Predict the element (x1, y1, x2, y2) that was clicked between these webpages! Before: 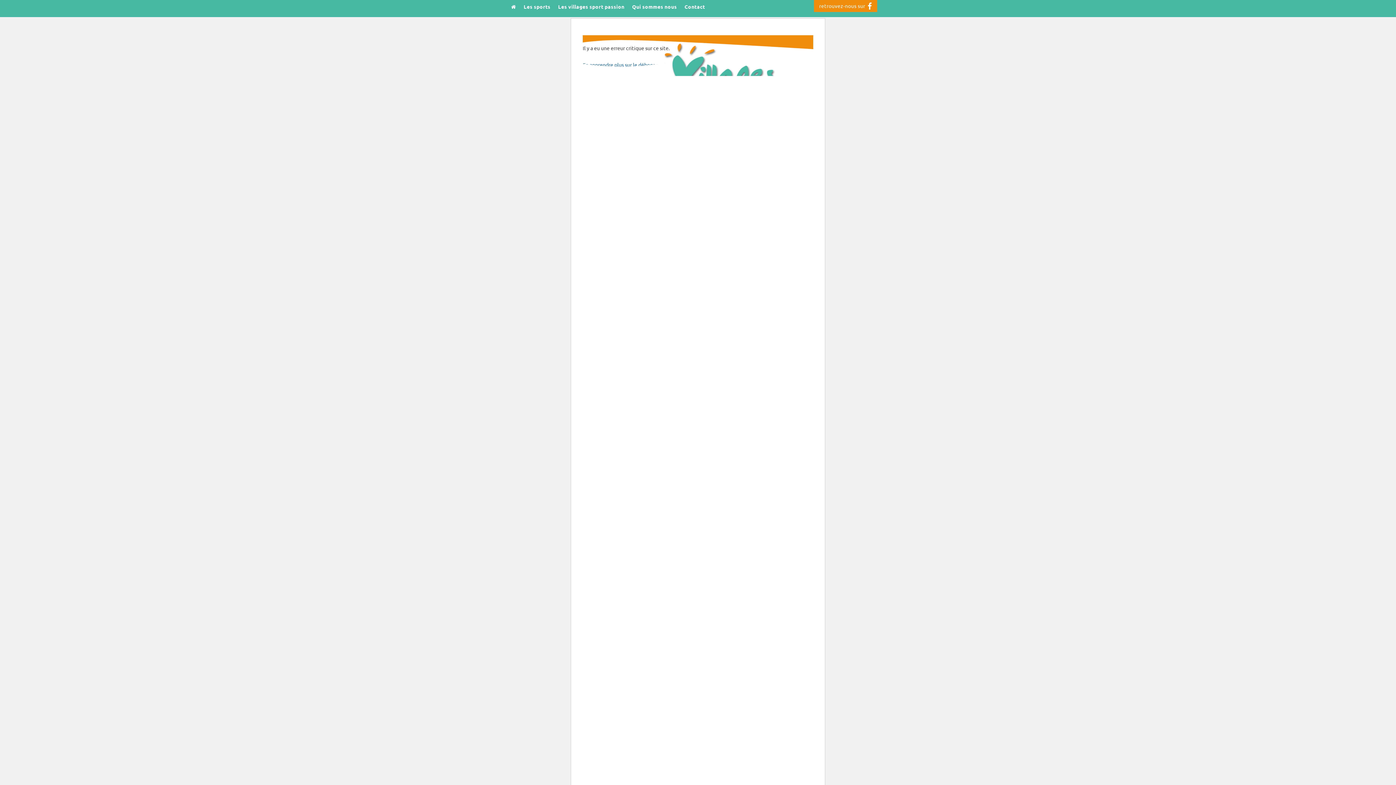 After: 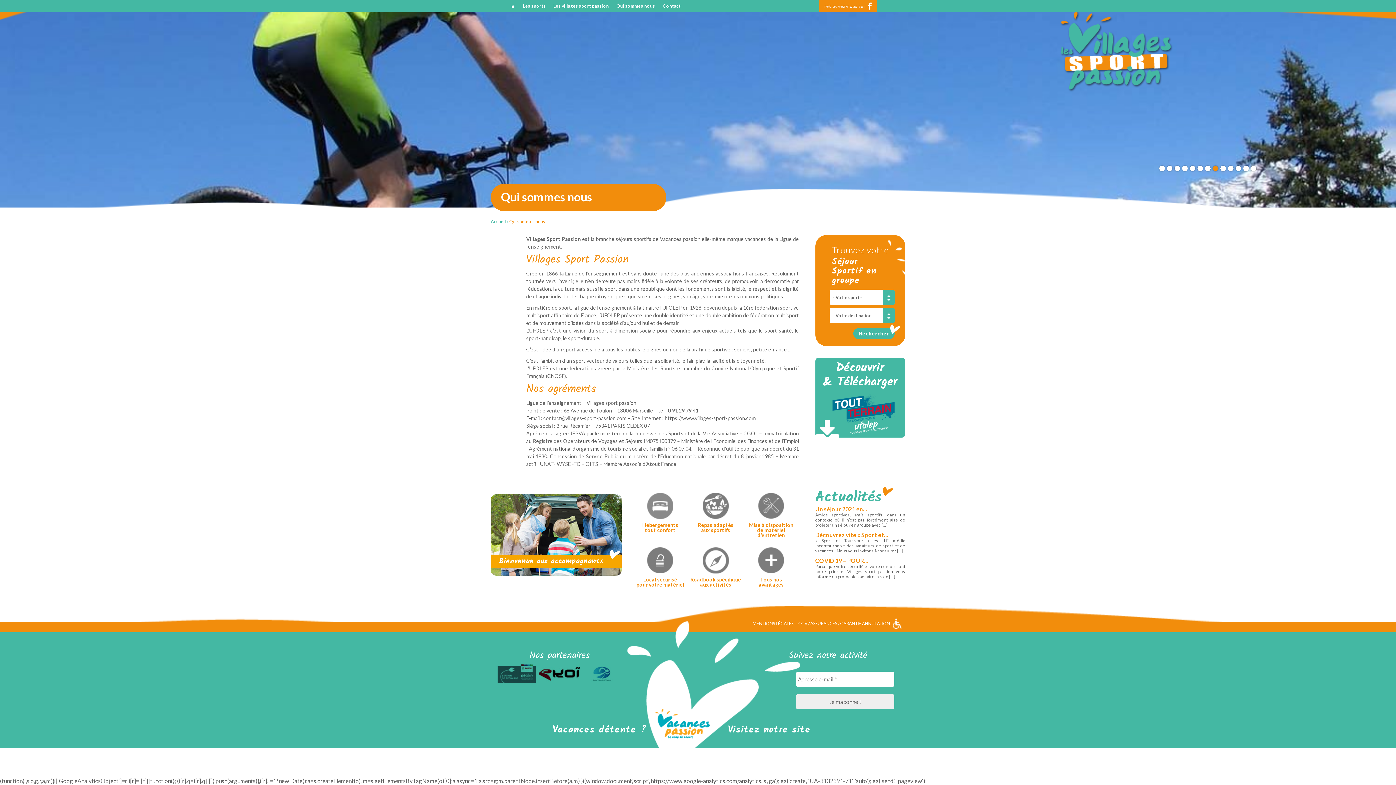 Action: bbox: (630, 0, 678, 13) label: Qui sommes nous